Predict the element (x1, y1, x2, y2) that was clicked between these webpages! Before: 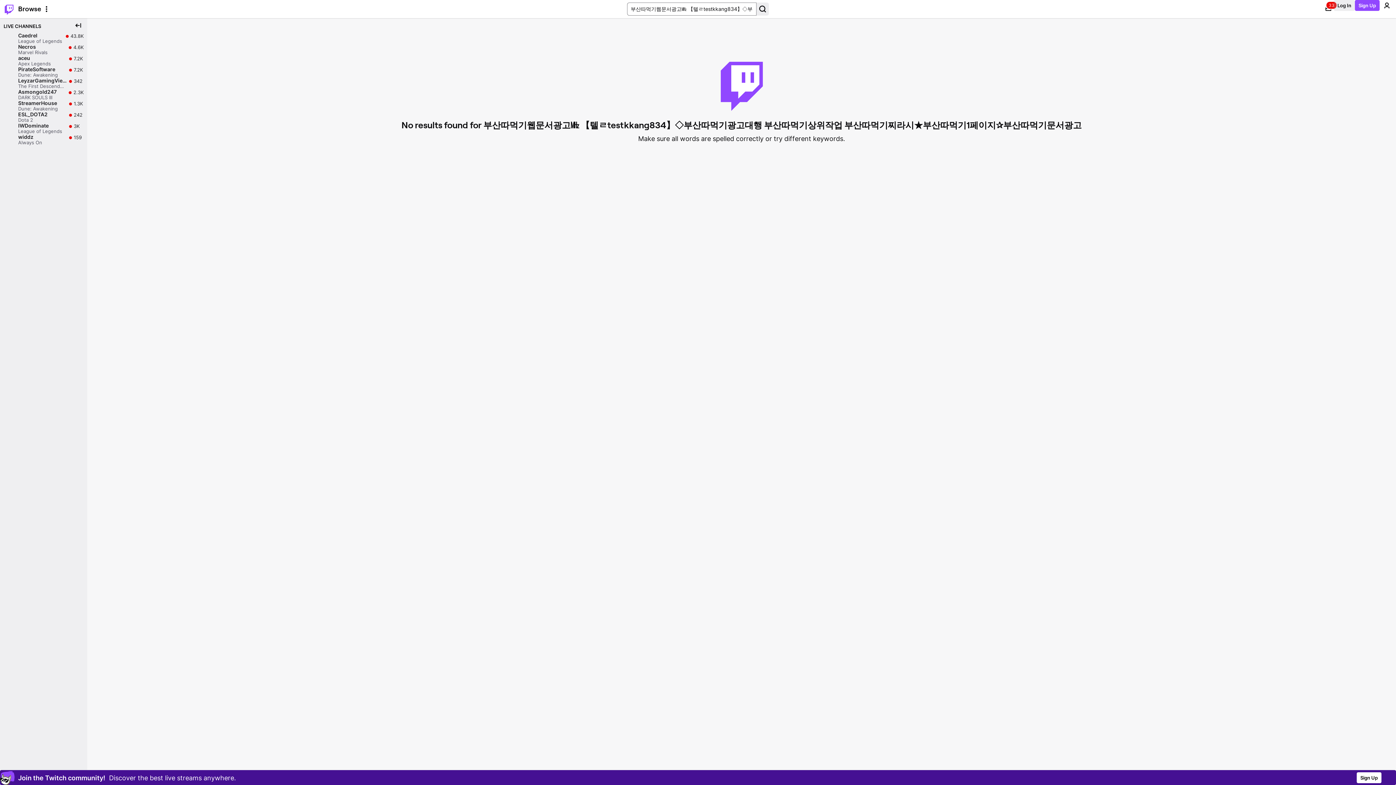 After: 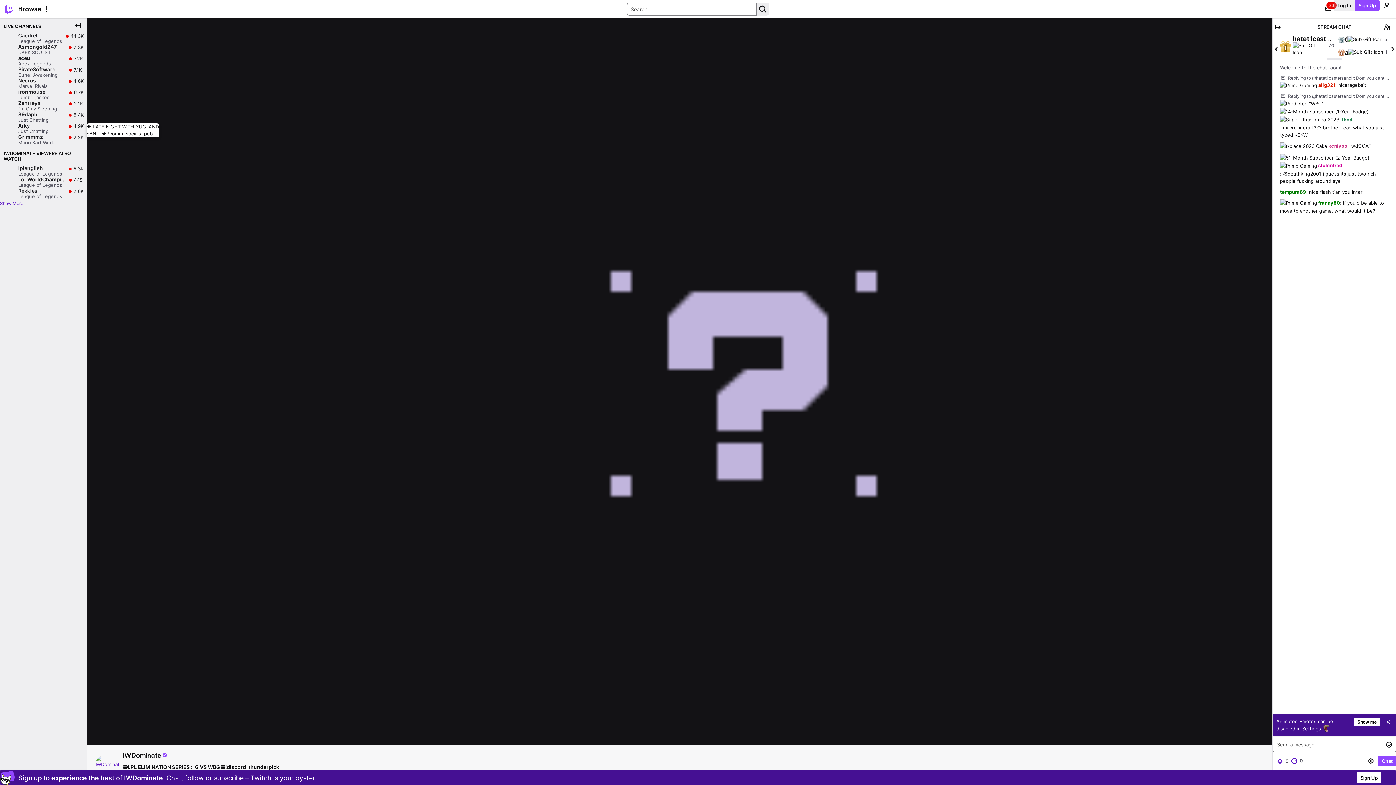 Action: bbox: (0, 122, 87, 134) label: IWDominate

League of Legends

Live

3K

3K viewers